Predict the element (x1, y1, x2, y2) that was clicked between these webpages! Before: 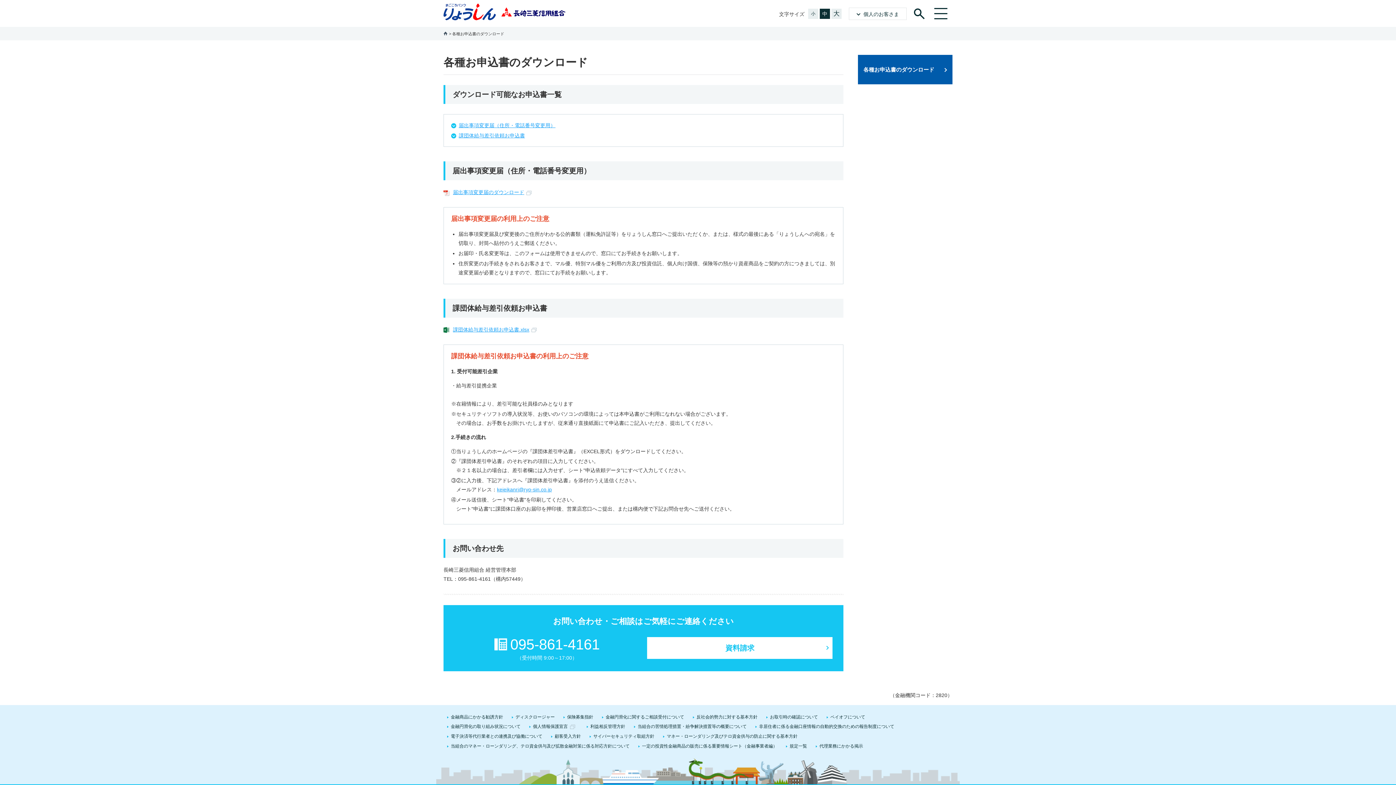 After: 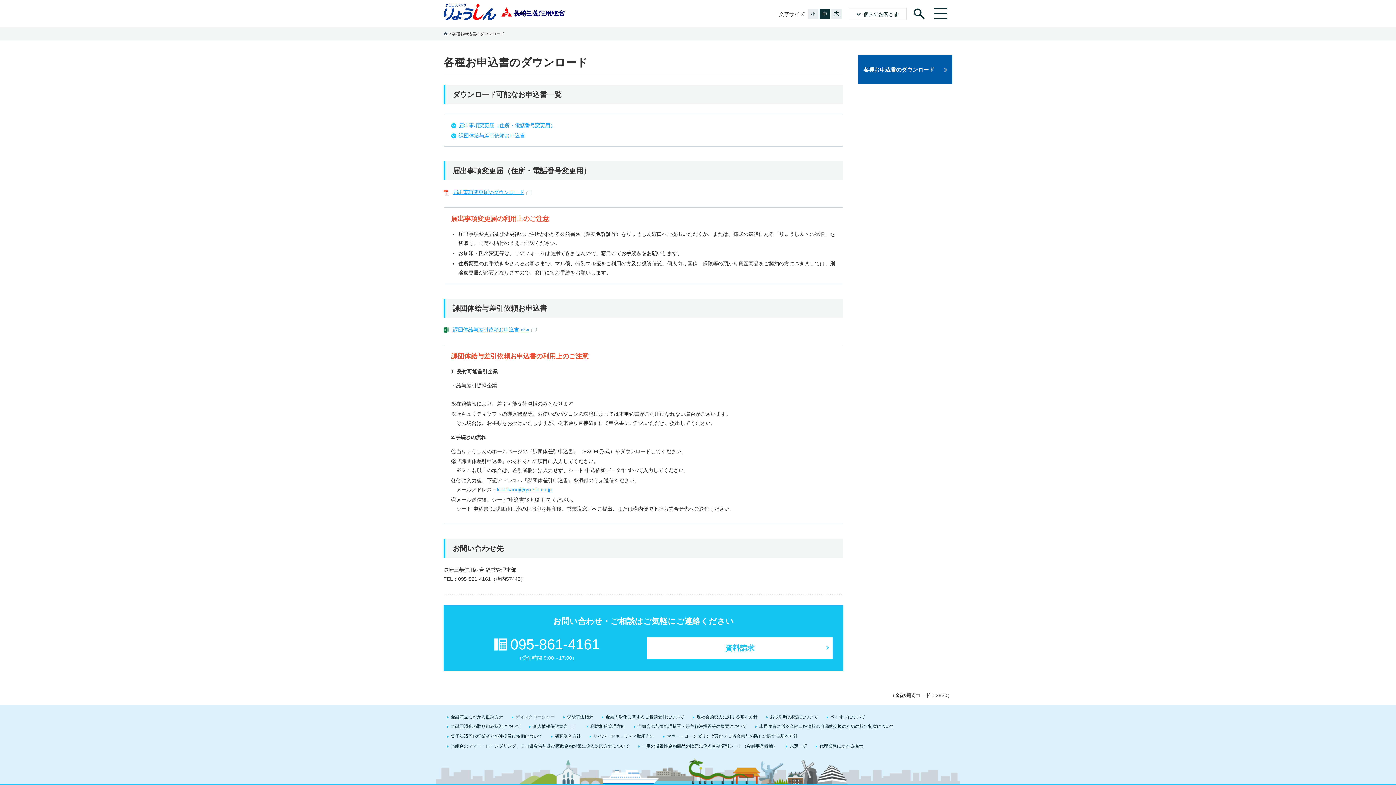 Action: label: 中 bbox: (820, 8, 830, 18)